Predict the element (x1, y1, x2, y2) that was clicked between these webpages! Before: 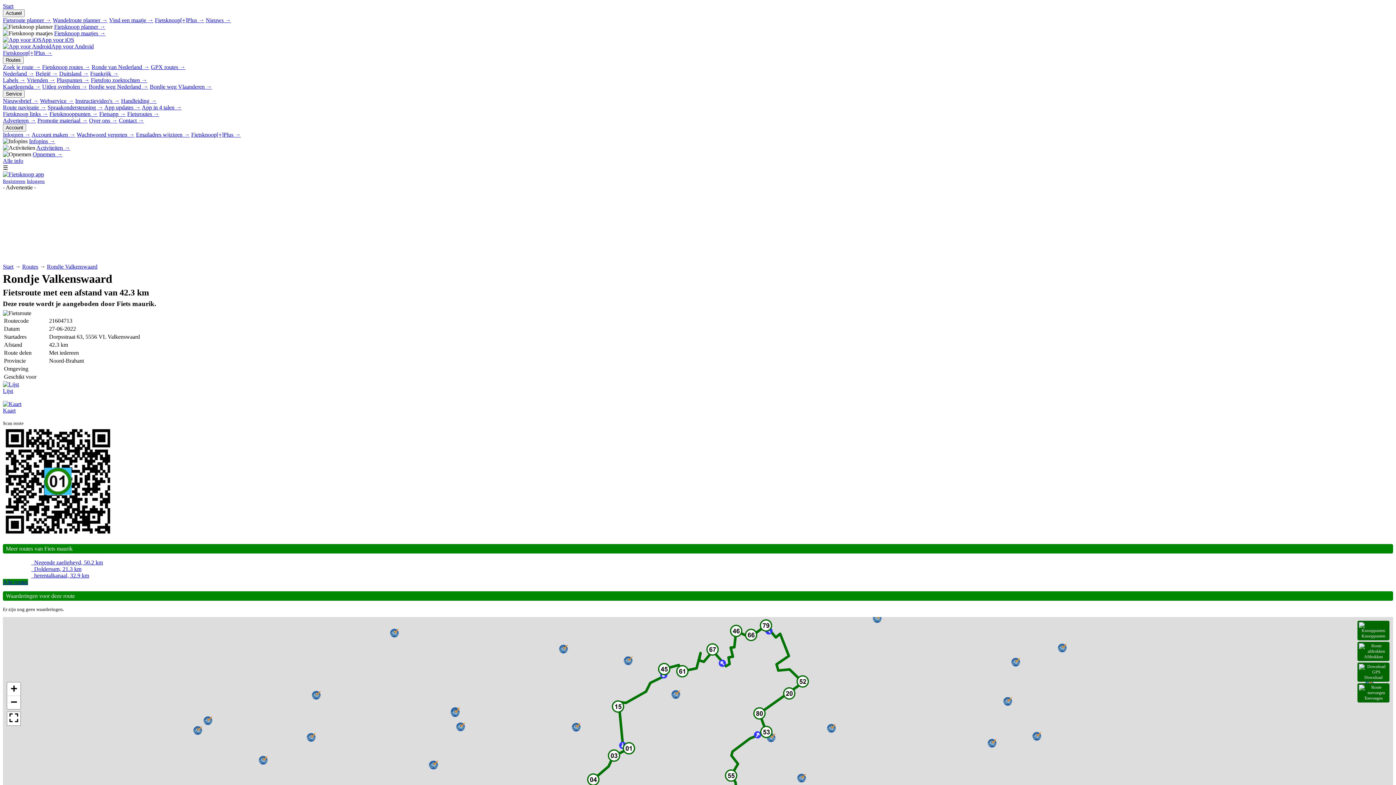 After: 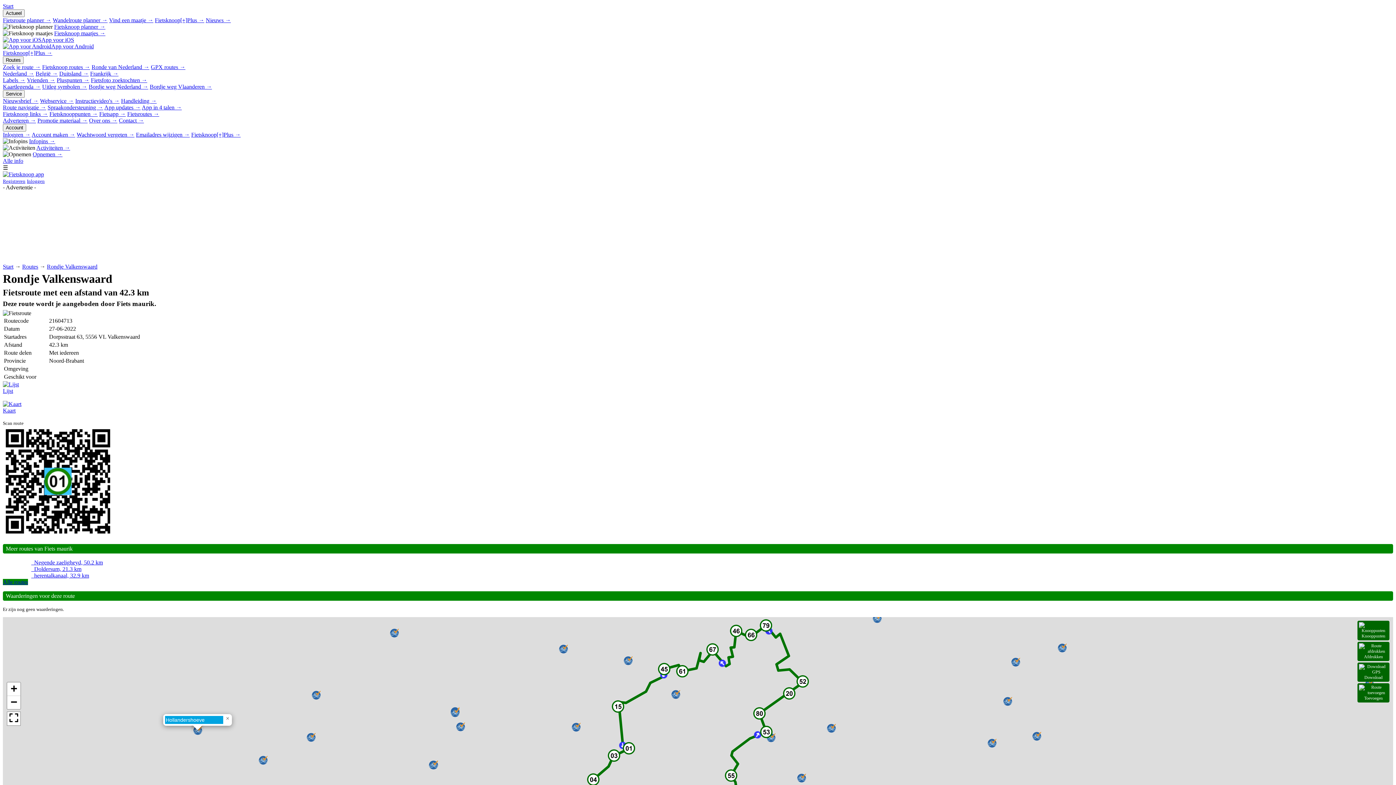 Action: bbox: (193, 726, 202, 735)